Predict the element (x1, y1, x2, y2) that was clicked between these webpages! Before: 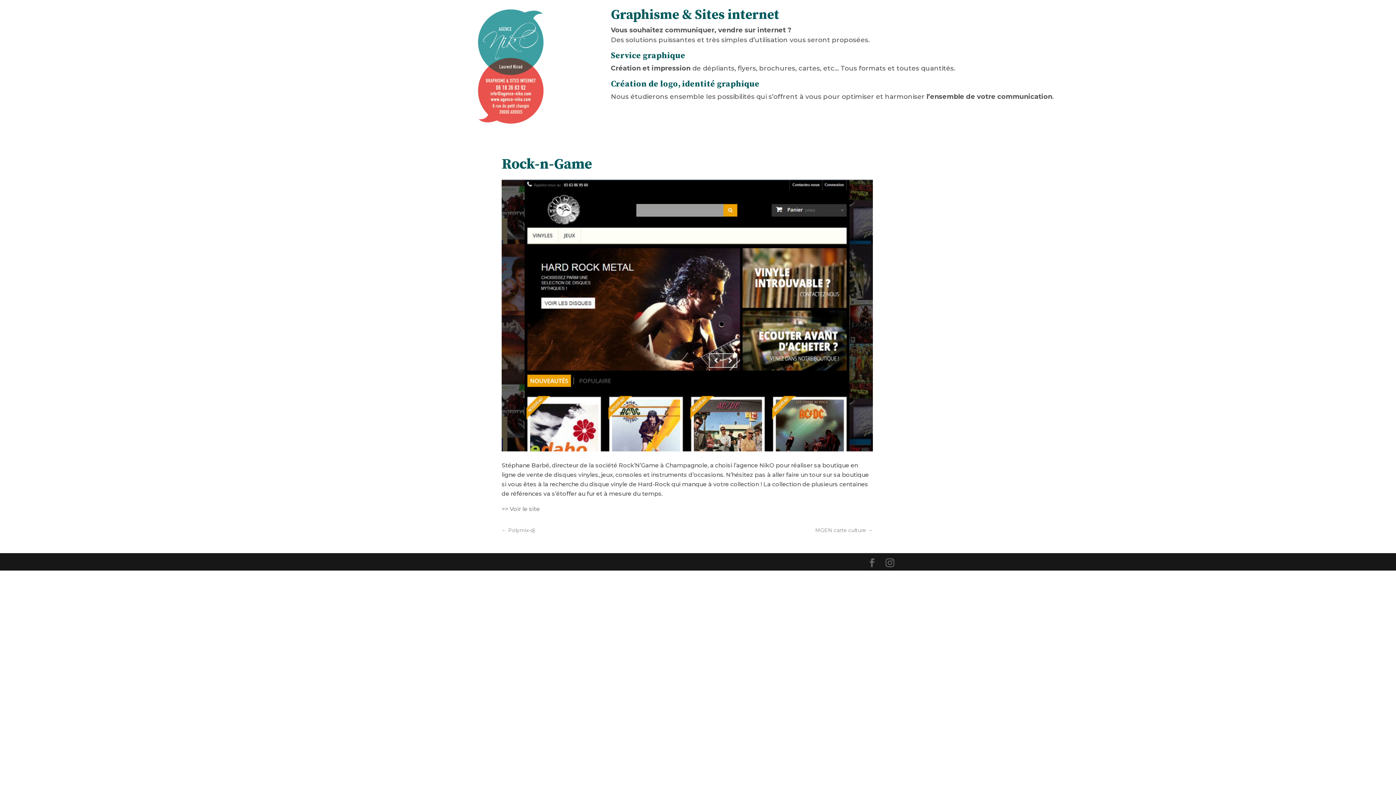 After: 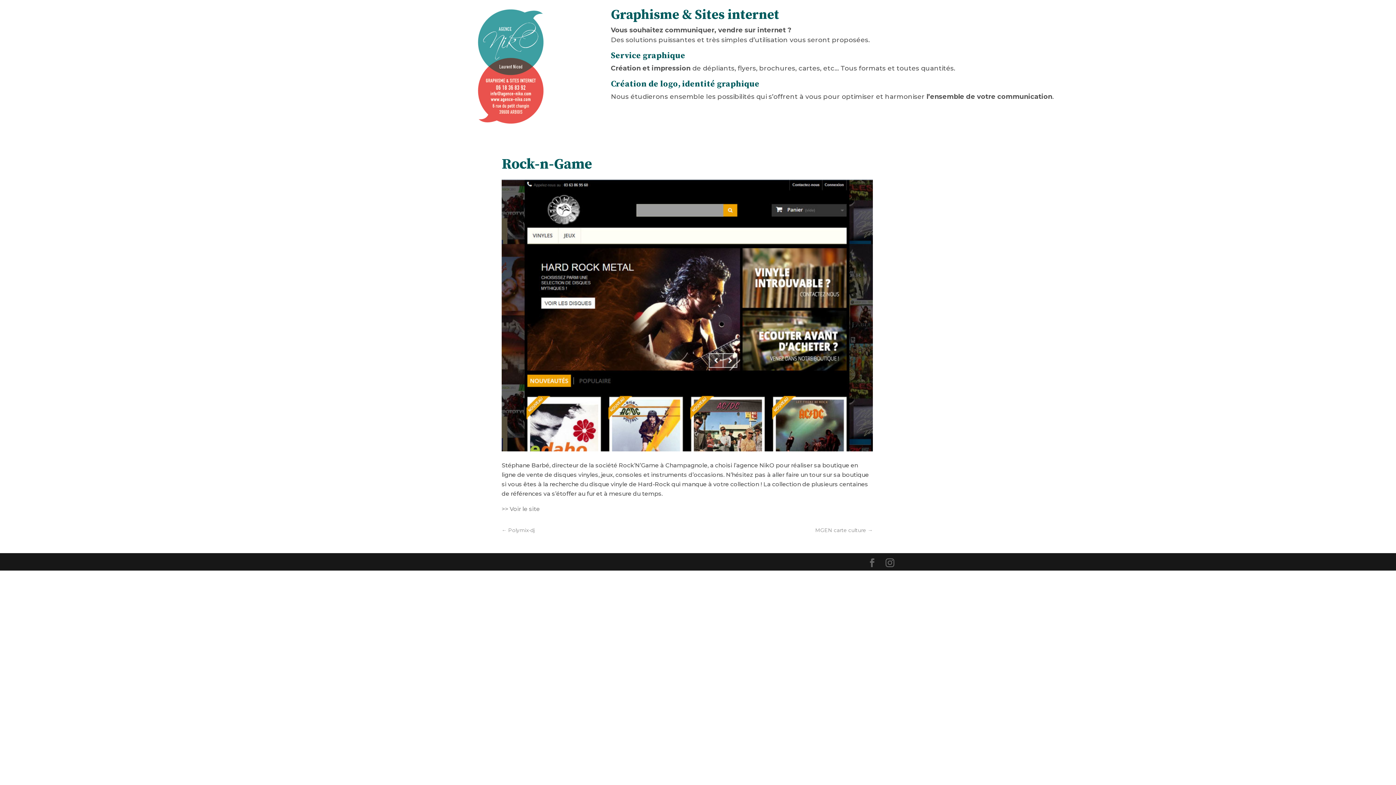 Action: label: >> Voir le site bbox: (501, 505, 540, 512)